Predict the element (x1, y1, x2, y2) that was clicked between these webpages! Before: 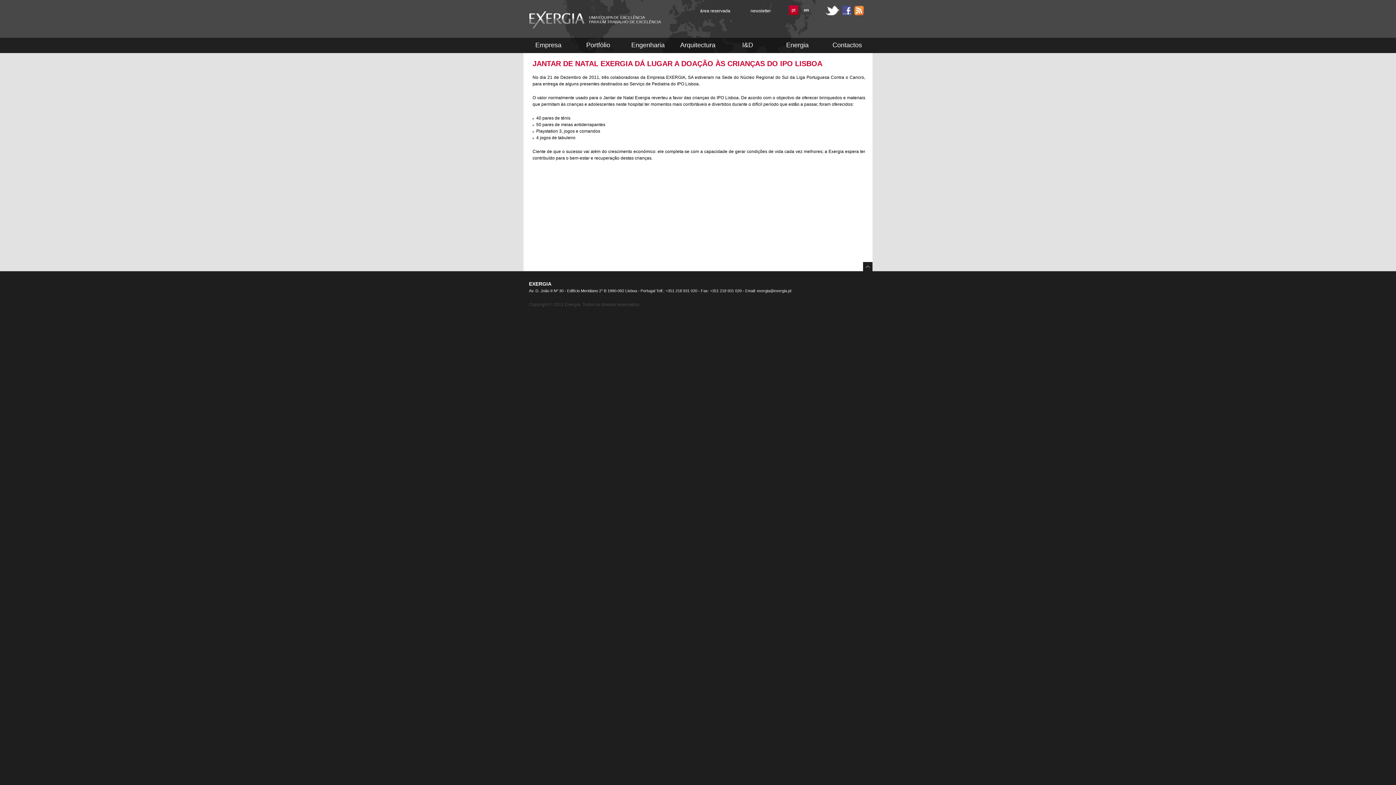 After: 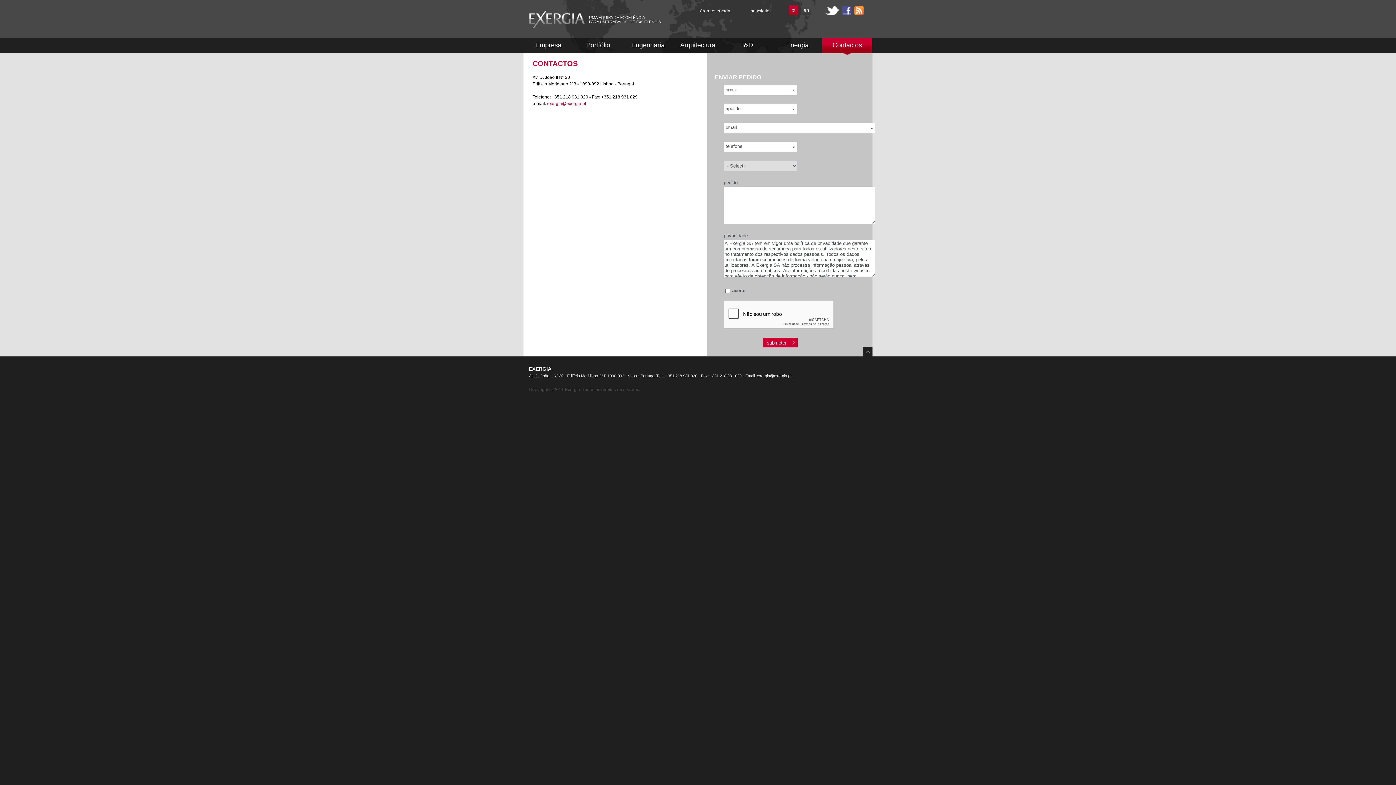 Action: label: Contactos bbox: (822, 37, 872, 54)